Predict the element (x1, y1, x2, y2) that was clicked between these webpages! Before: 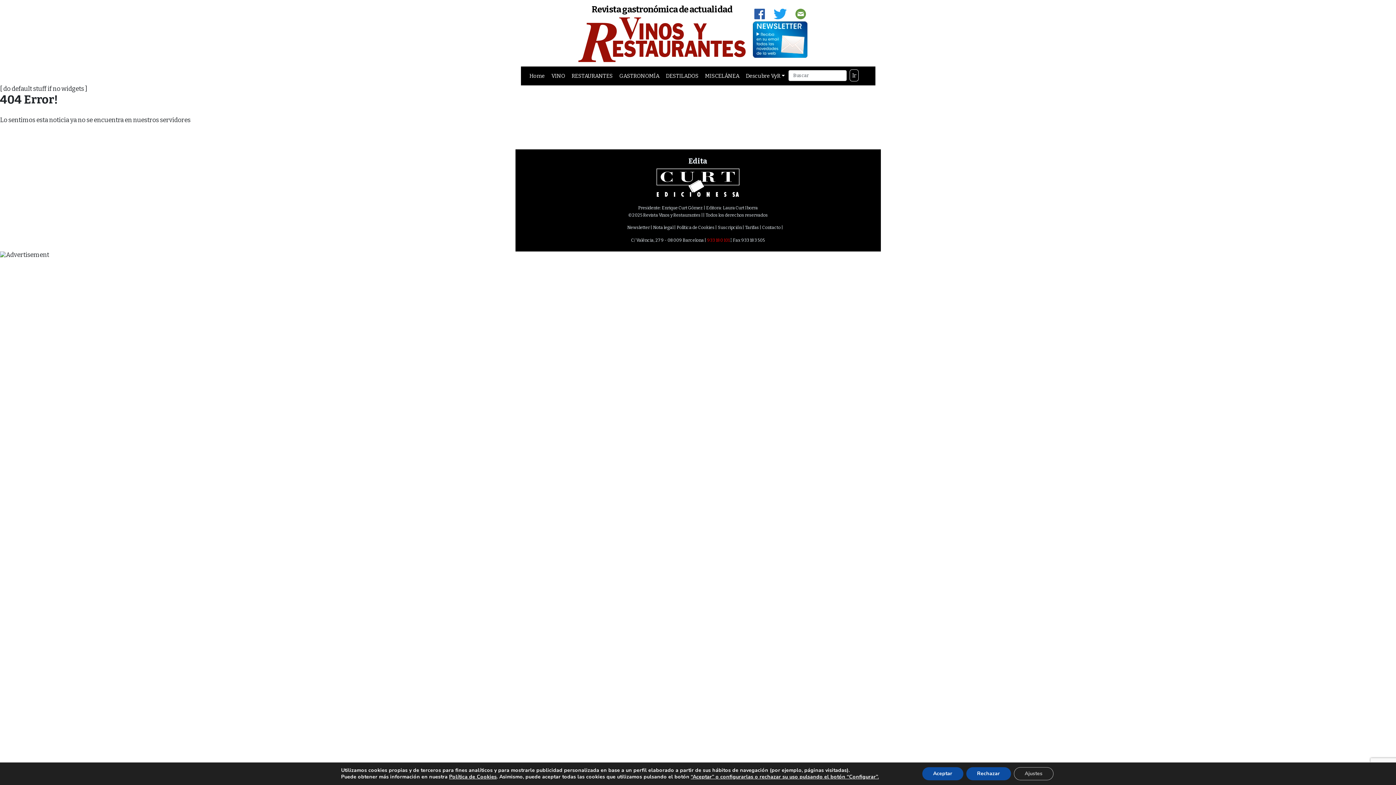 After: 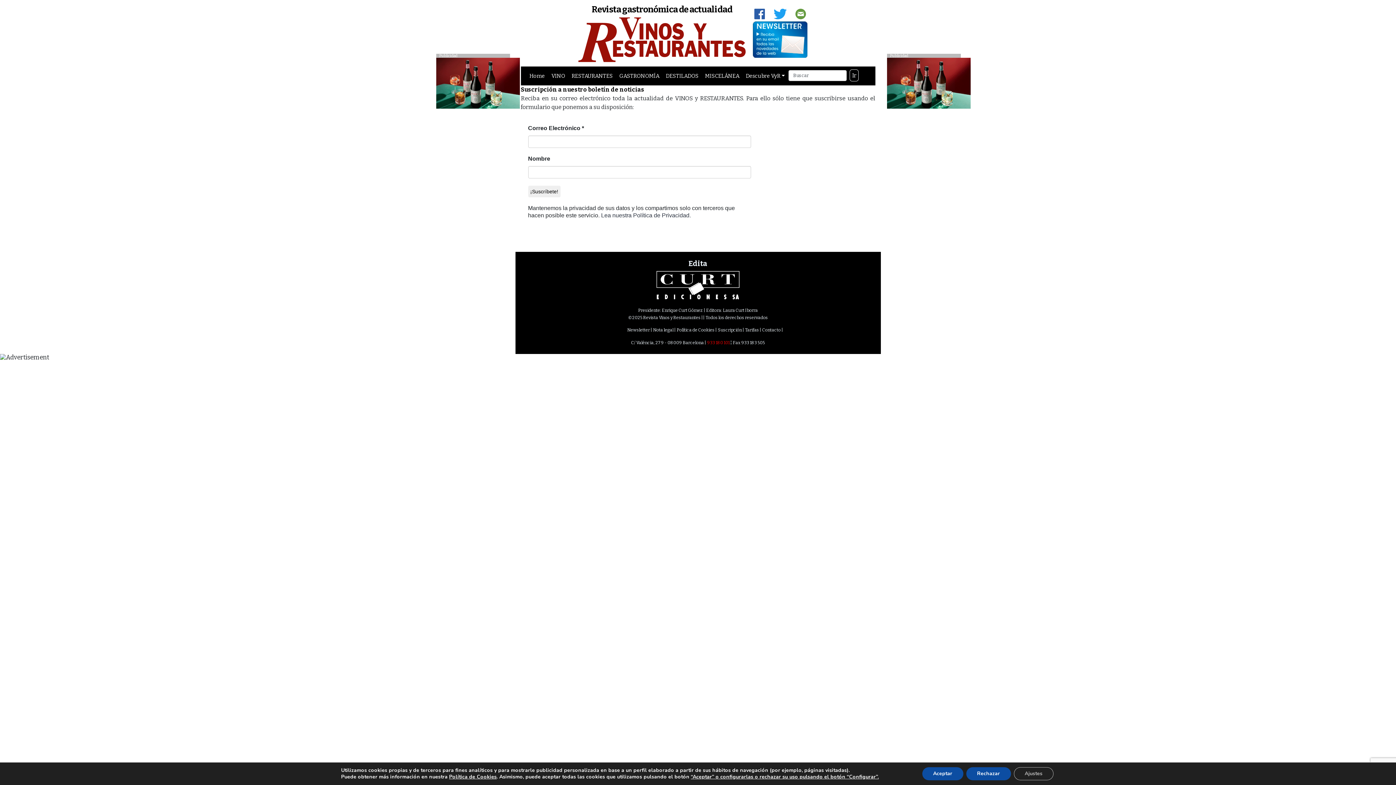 Action: bbox: (627, 224, 650, 230) label: Newsletter